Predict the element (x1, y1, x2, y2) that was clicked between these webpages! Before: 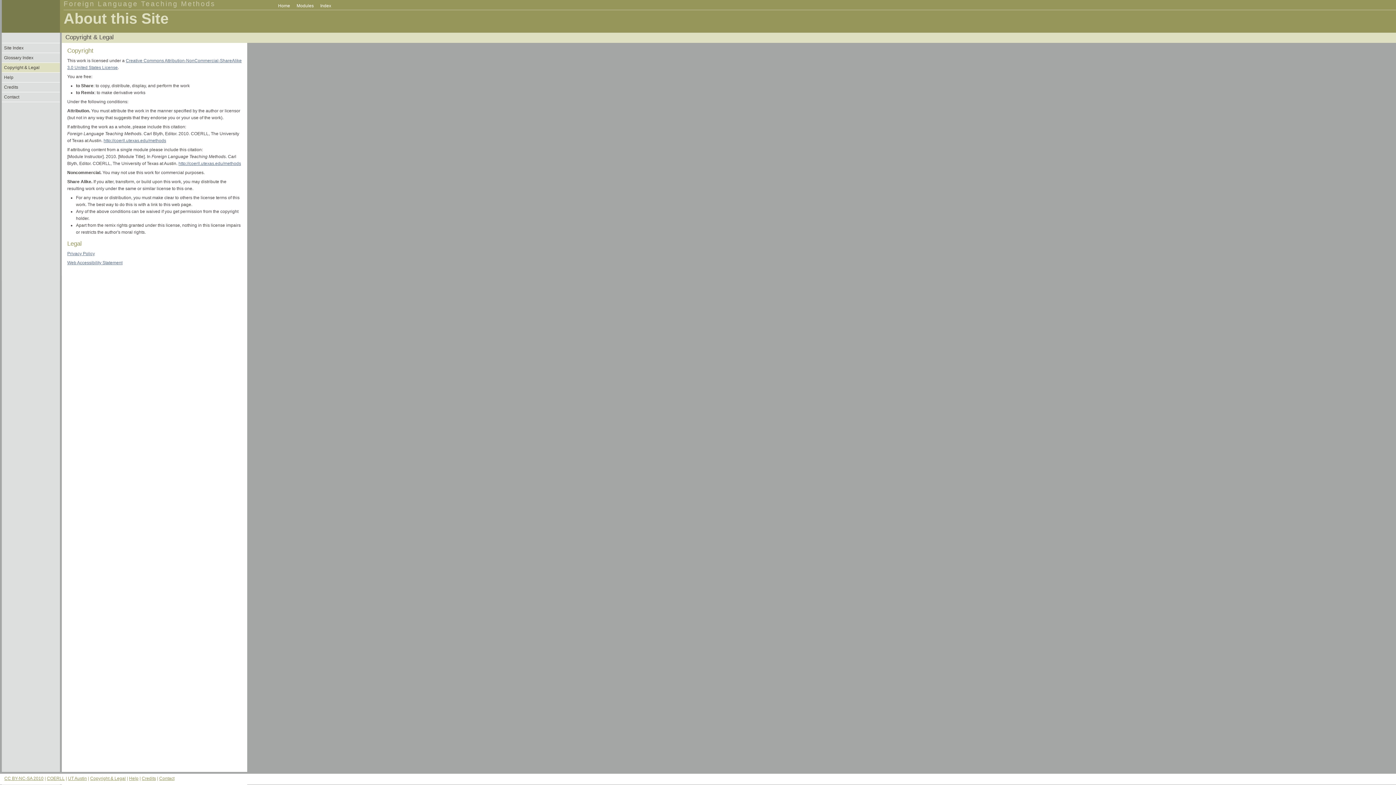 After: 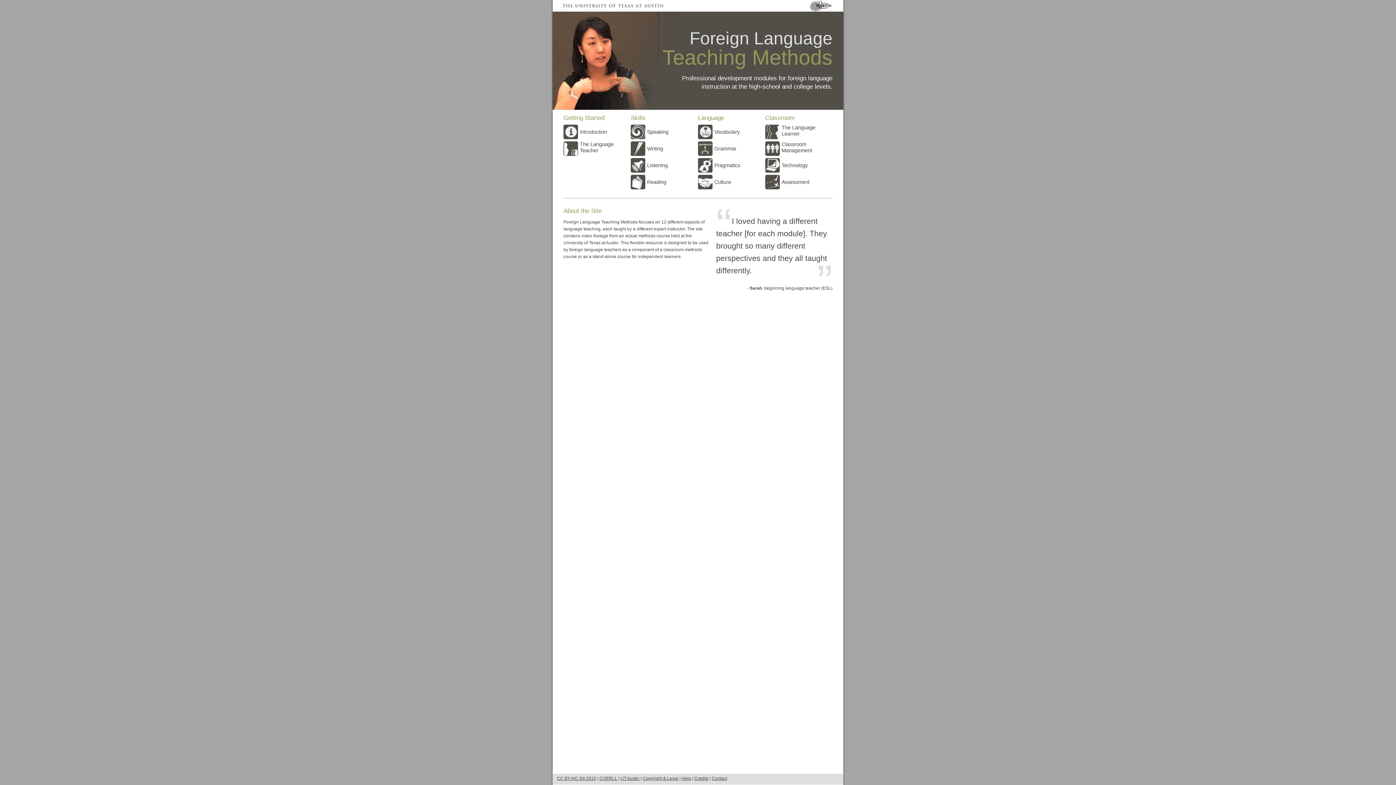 Action: label: Home bbox: (278, 3, 290, 8)